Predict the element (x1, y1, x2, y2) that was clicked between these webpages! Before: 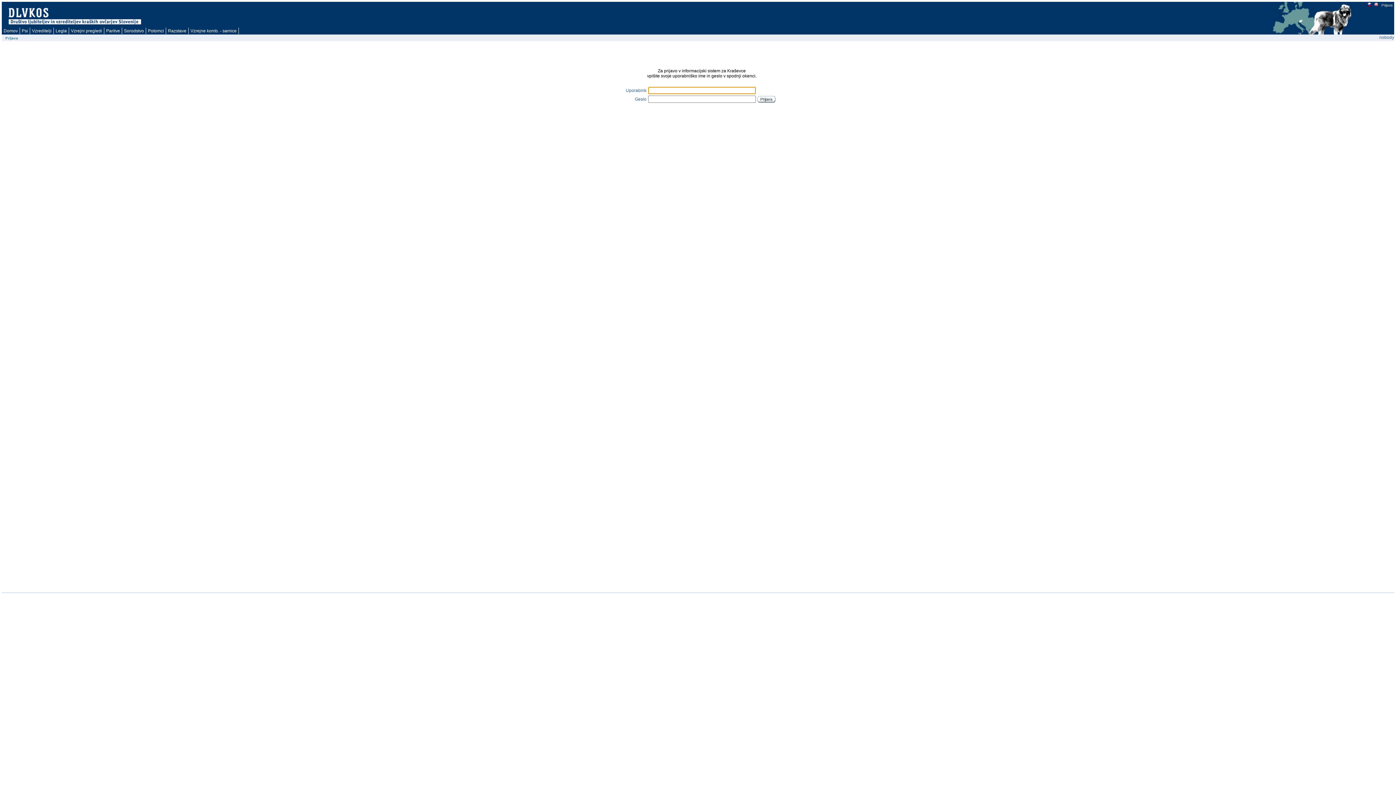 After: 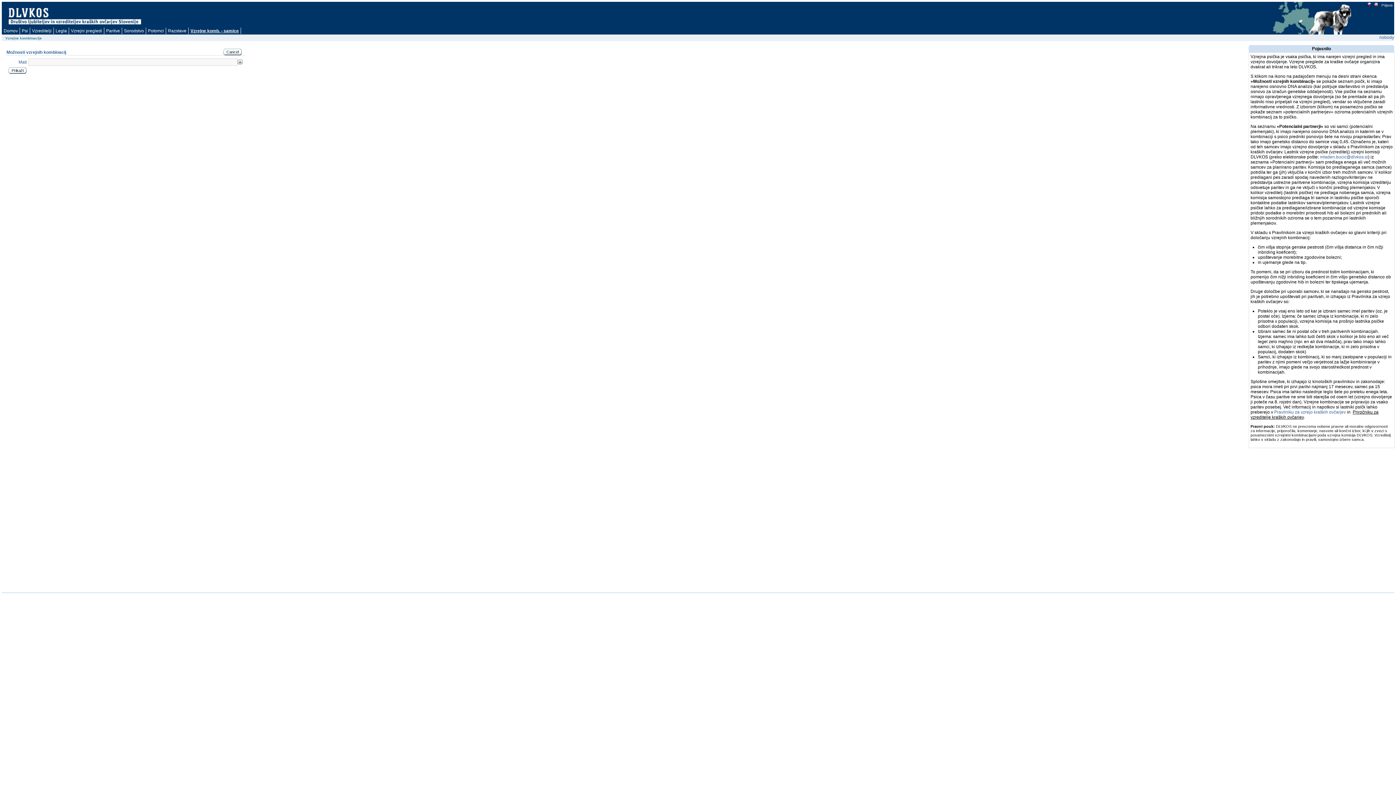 Action: bbox: (188, 27, 238, 34) label: Vzrejne komb. - samice